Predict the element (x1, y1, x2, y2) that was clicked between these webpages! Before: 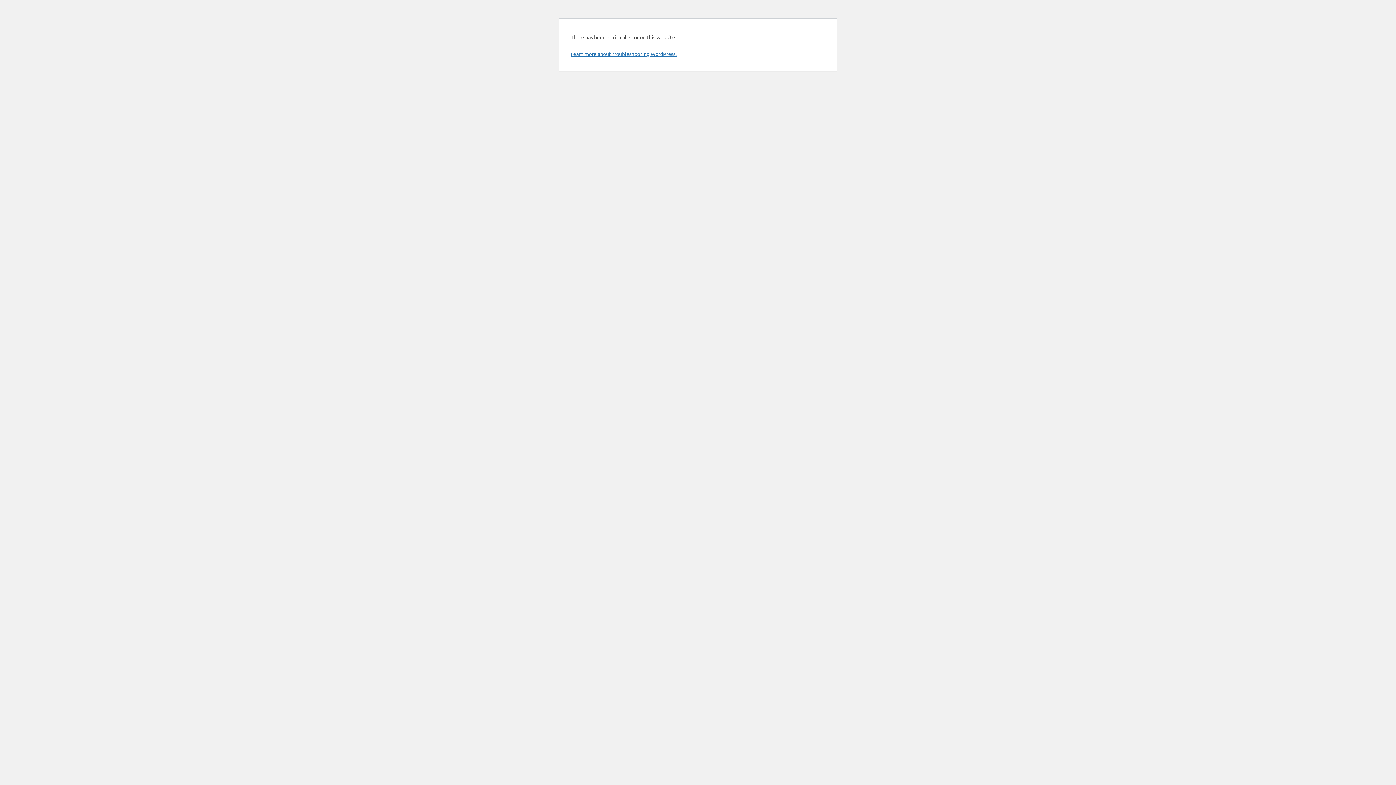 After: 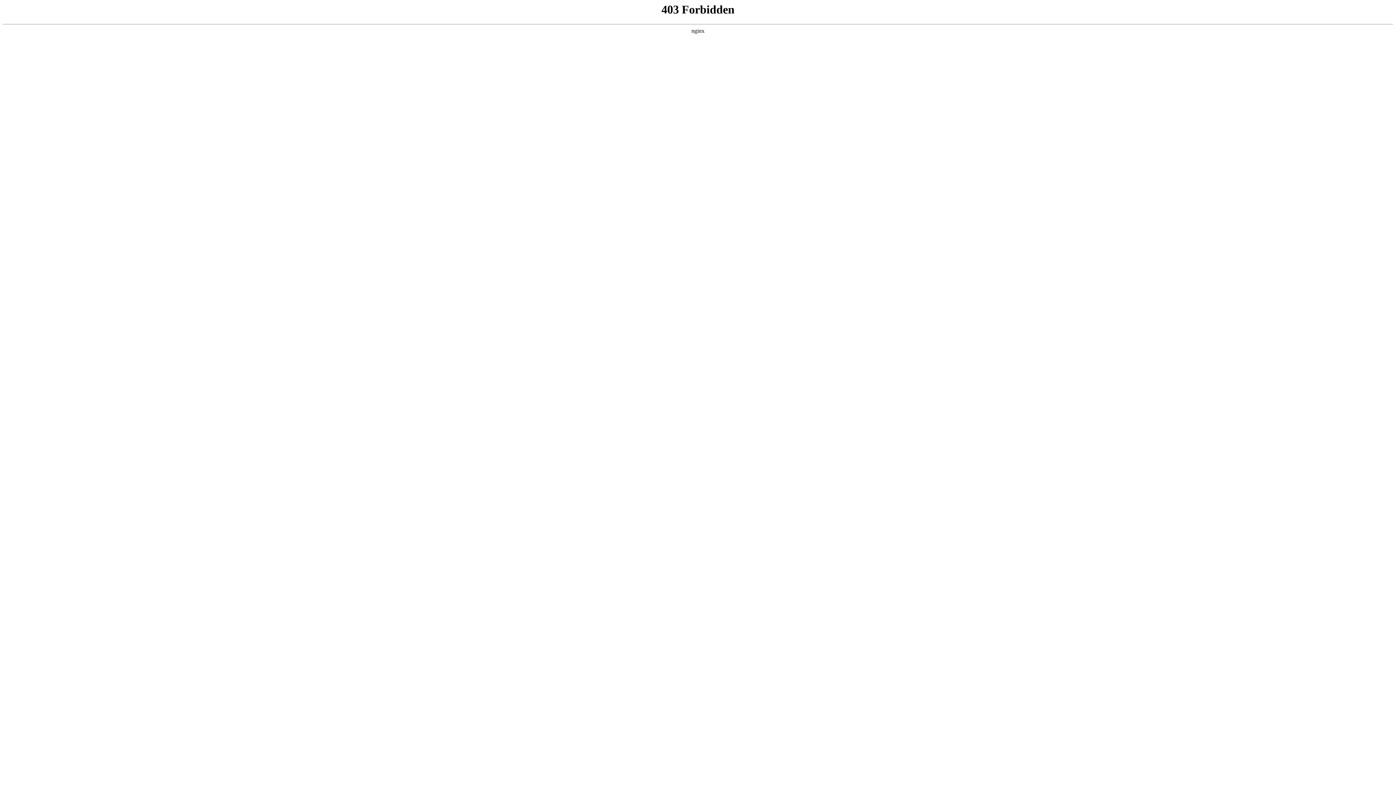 Action: bbox: (570, 50, 676, 57) label: Learn more about troubleshooting WordPress.